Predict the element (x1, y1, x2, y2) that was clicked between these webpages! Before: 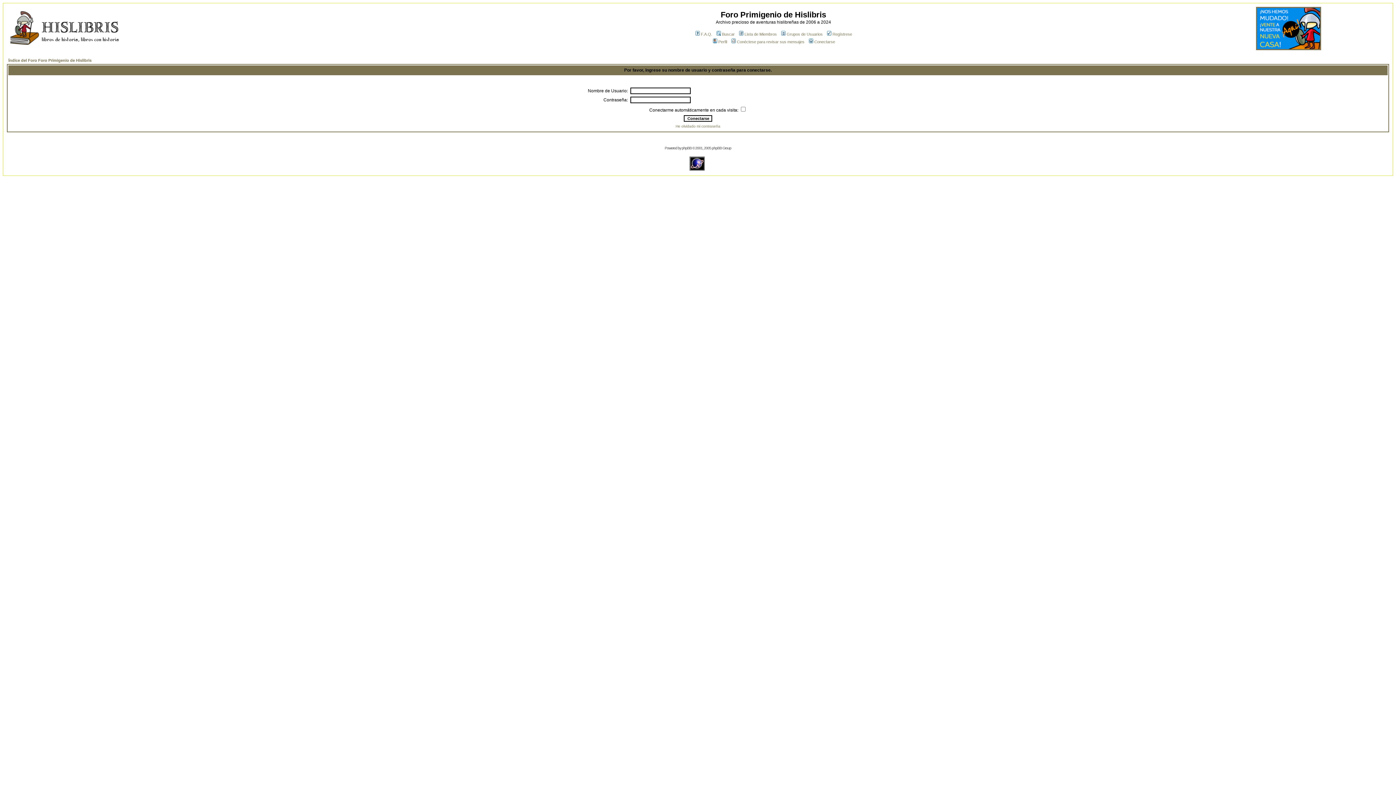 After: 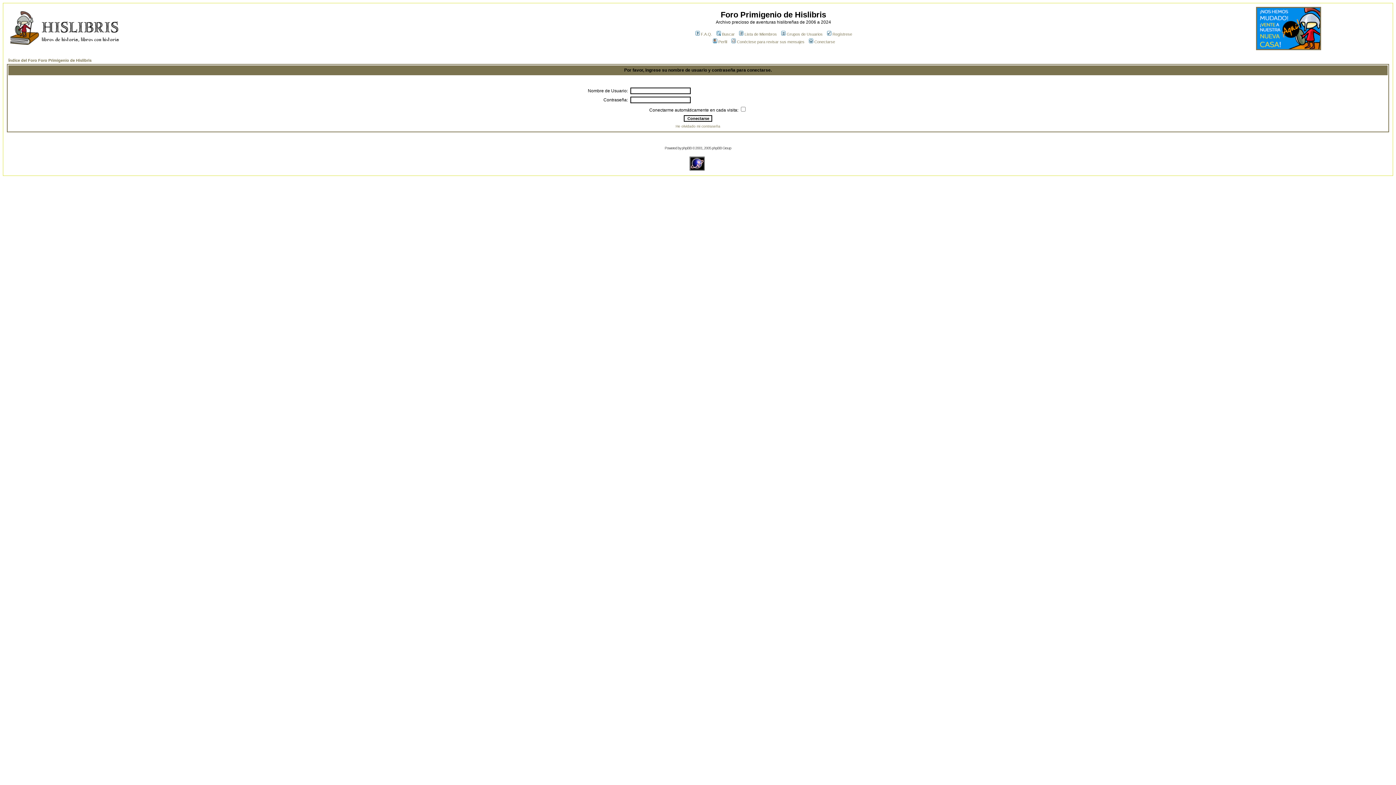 Action: bbox: (689, 165, 704, 171)